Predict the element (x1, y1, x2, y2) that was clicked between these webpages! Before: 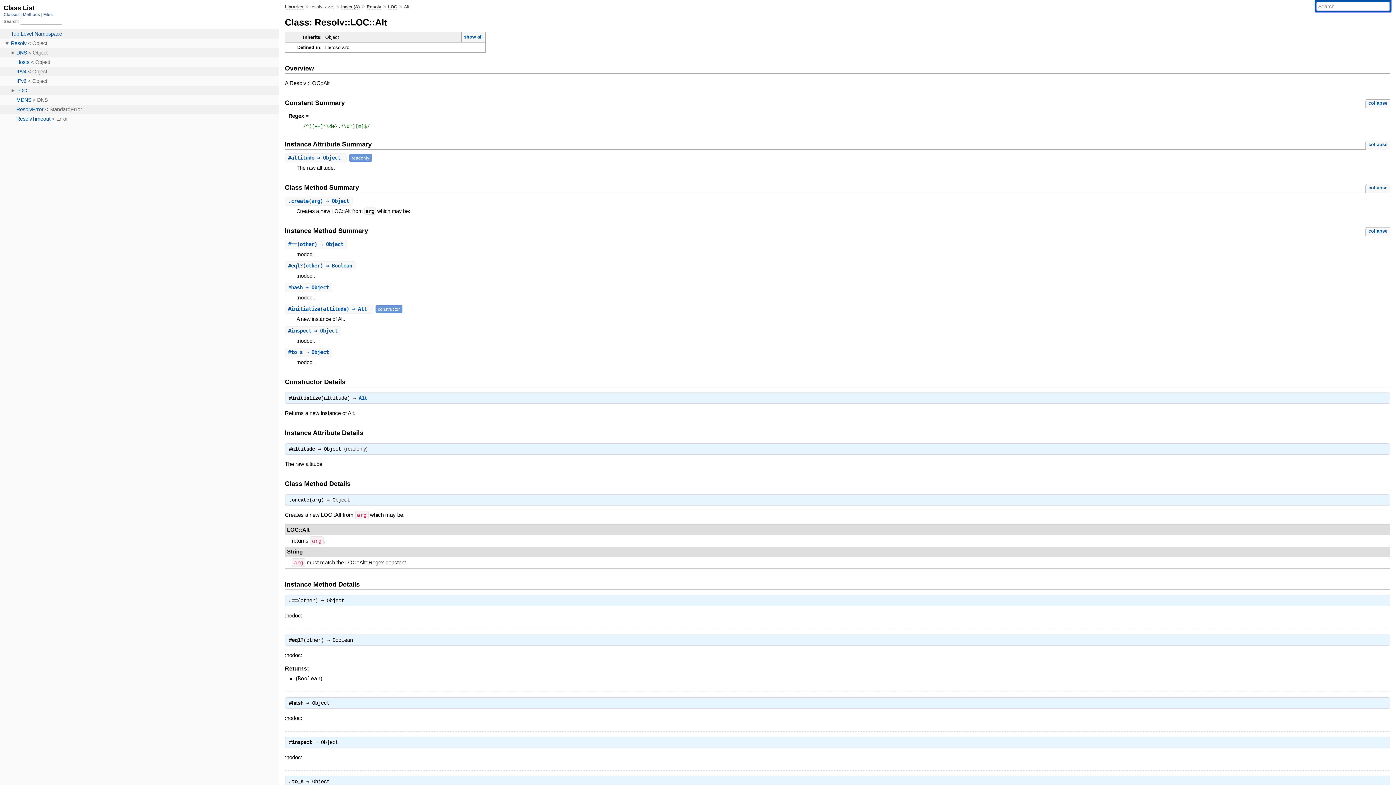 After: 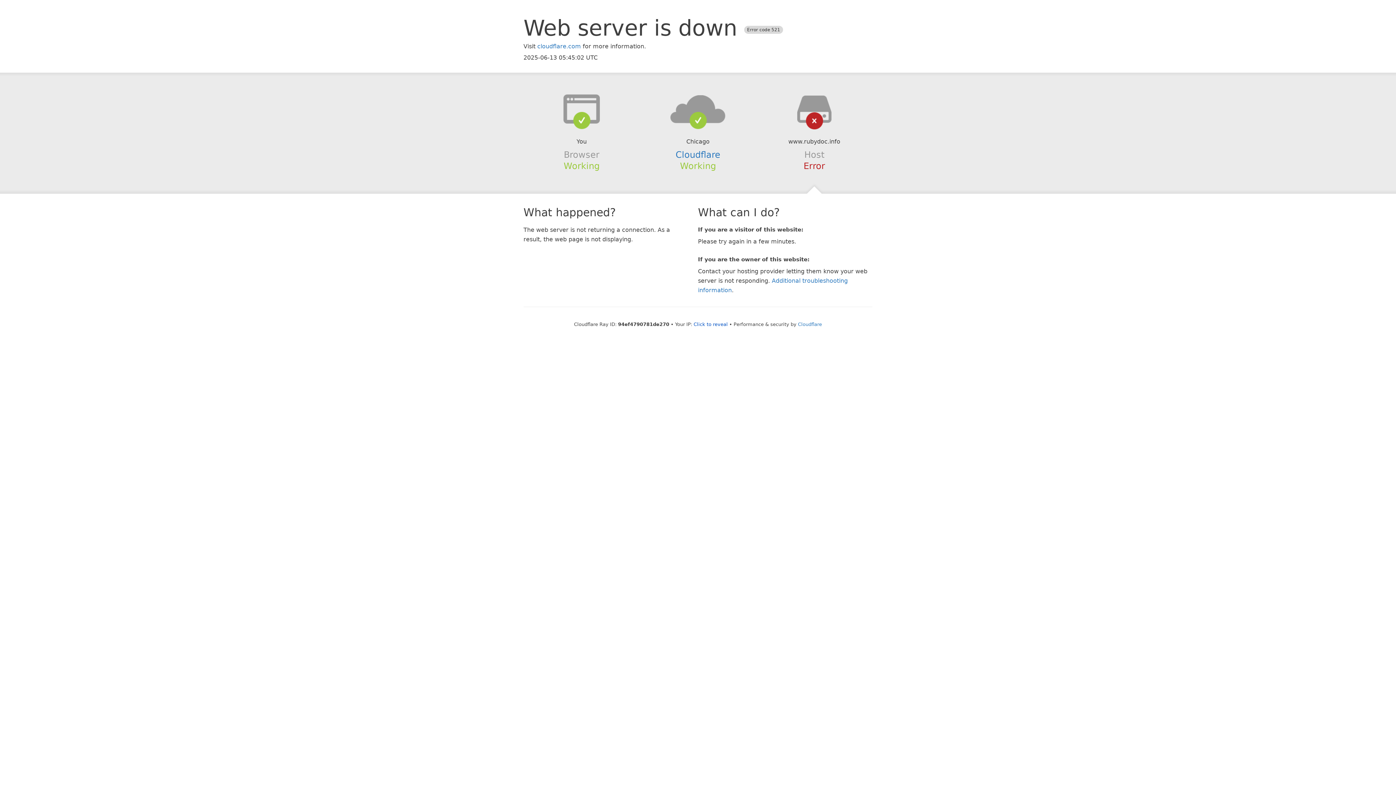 Action: bbox: (388, 4, 397, 9) label: LOC